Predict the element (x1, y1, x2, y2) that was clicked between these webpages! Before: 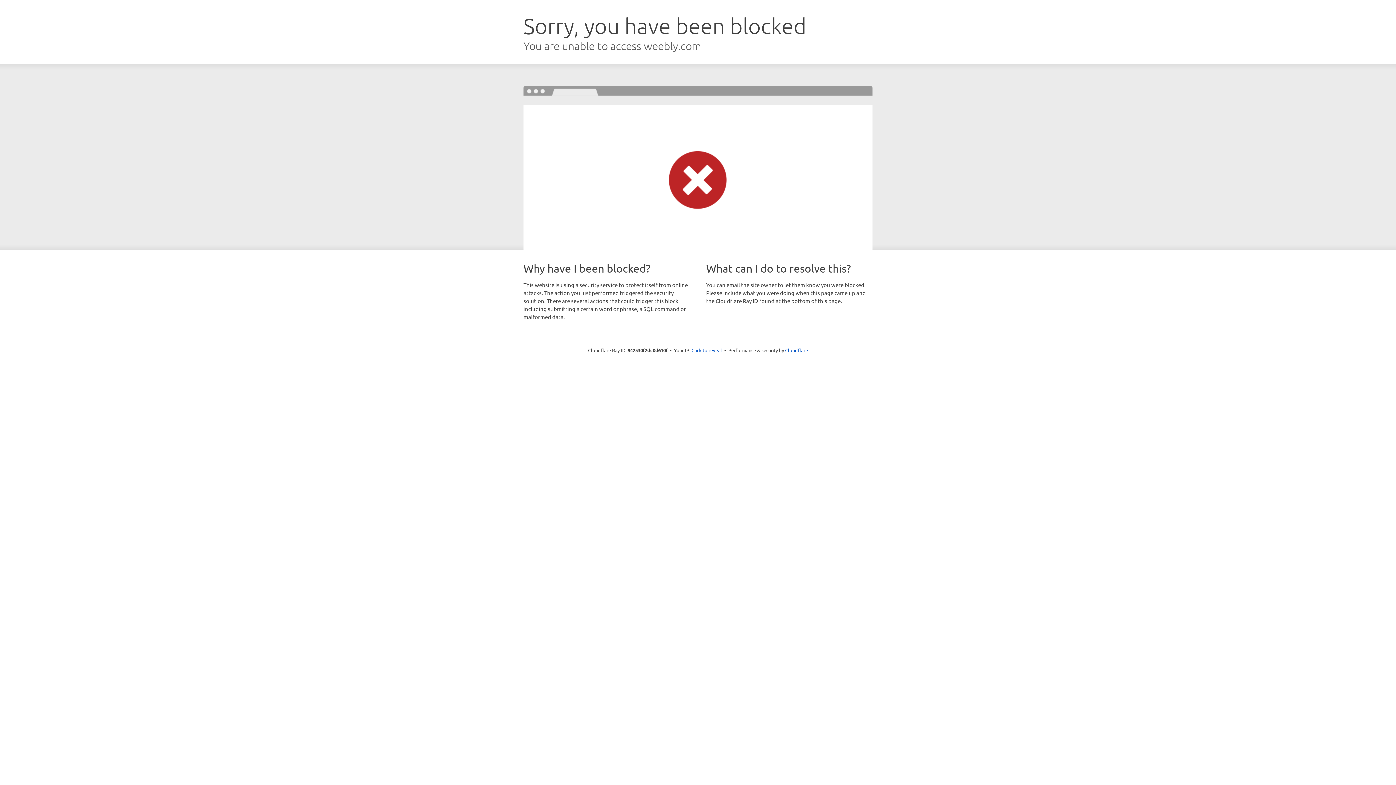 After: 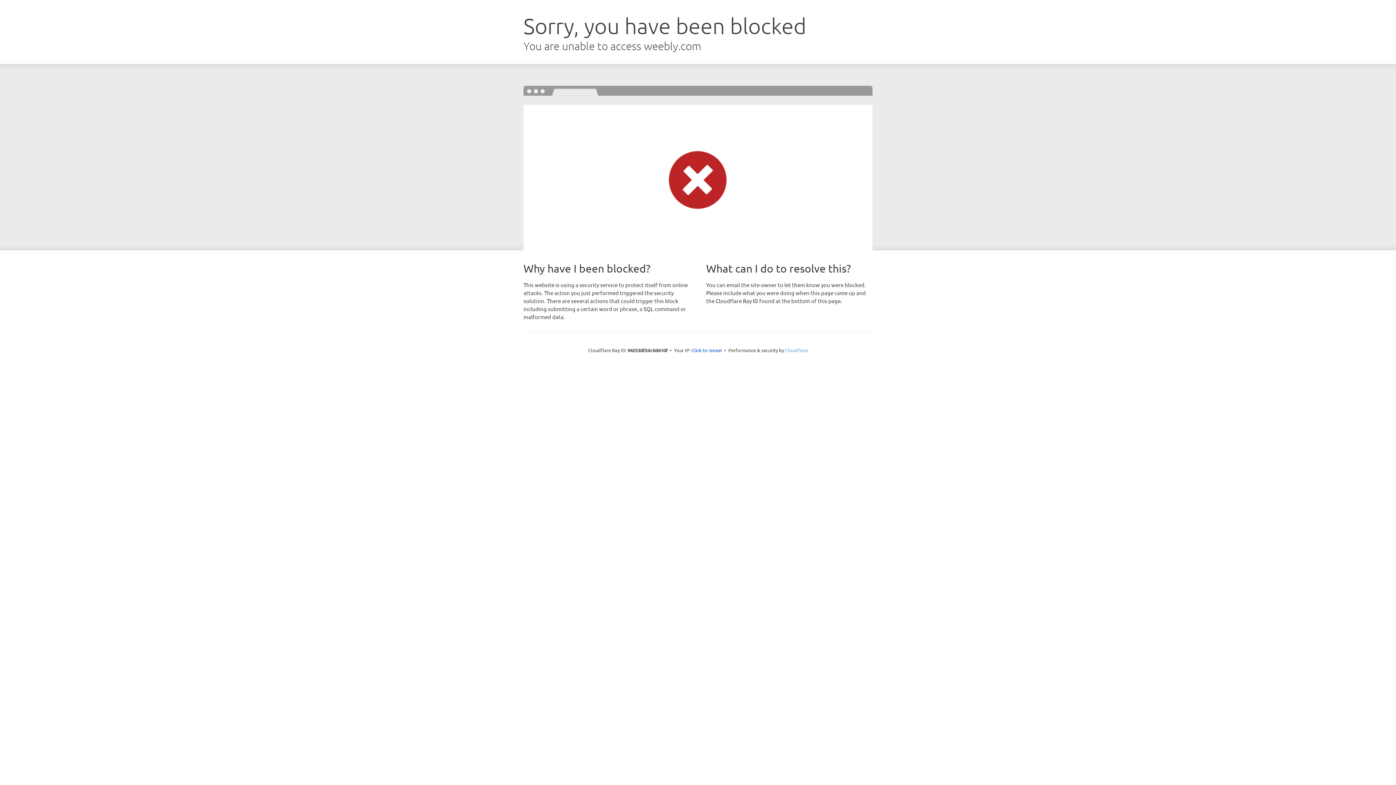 Action: bbox: (785, 347, 808, 353) label: Cloudflare